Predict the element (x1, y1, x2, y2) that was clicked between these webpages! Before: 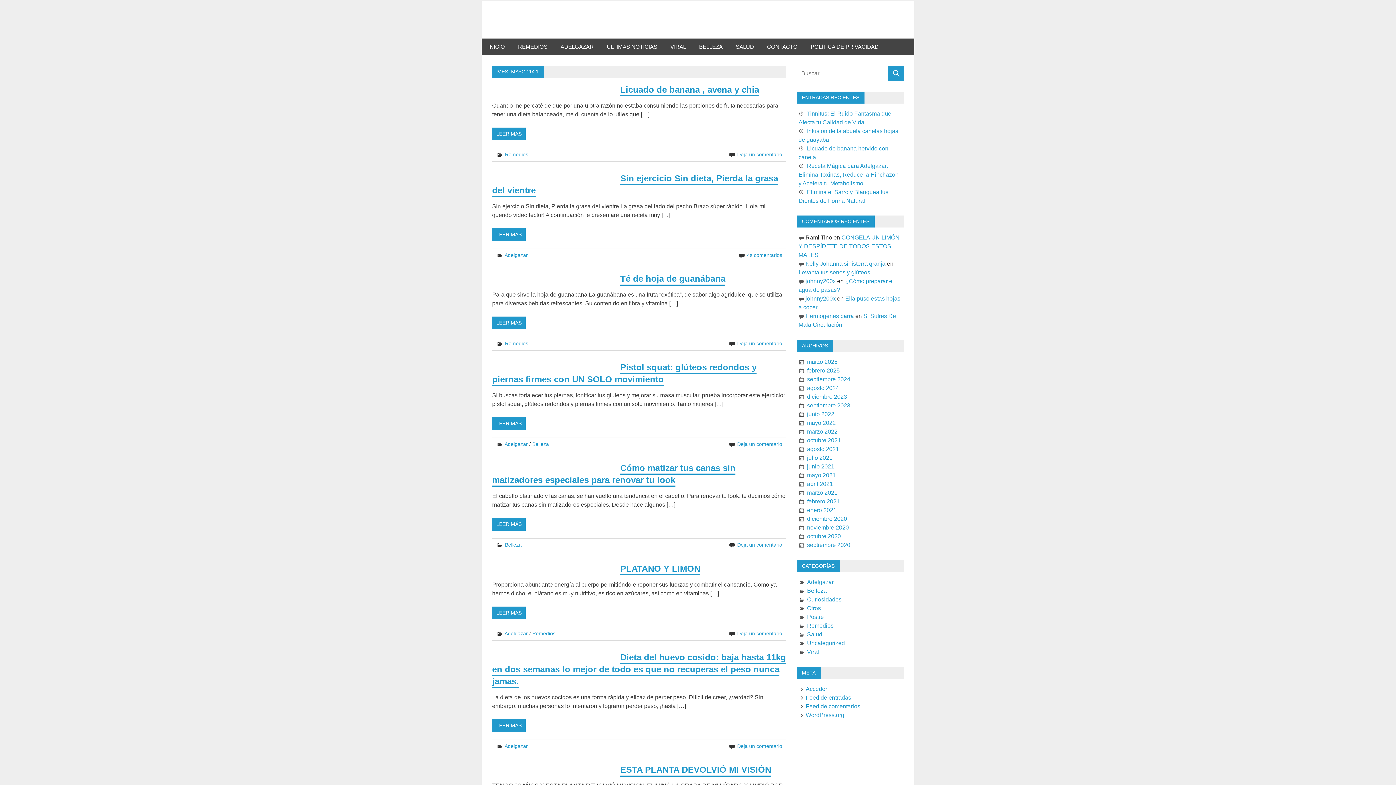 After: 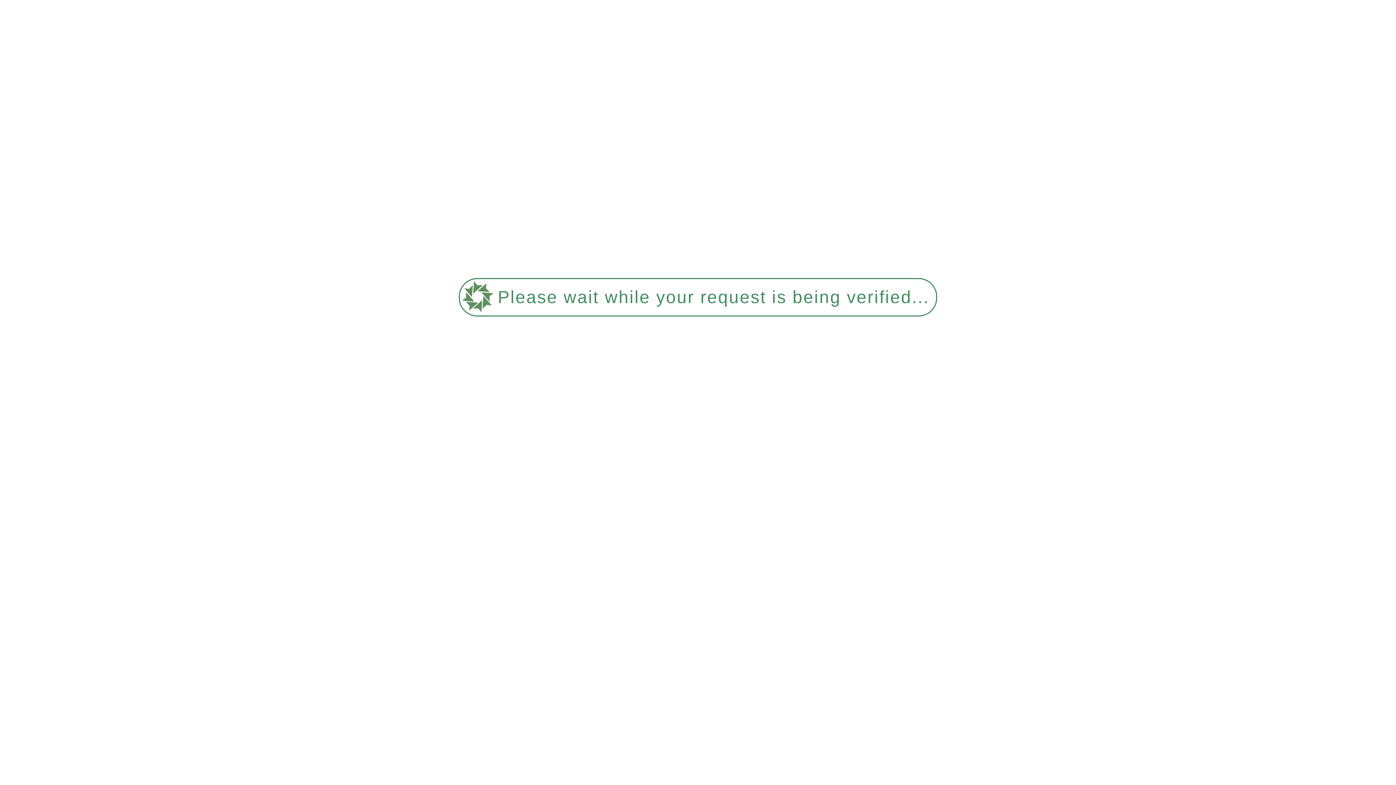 Action: bbox: (729, 38, 760, 55) label: SALUD